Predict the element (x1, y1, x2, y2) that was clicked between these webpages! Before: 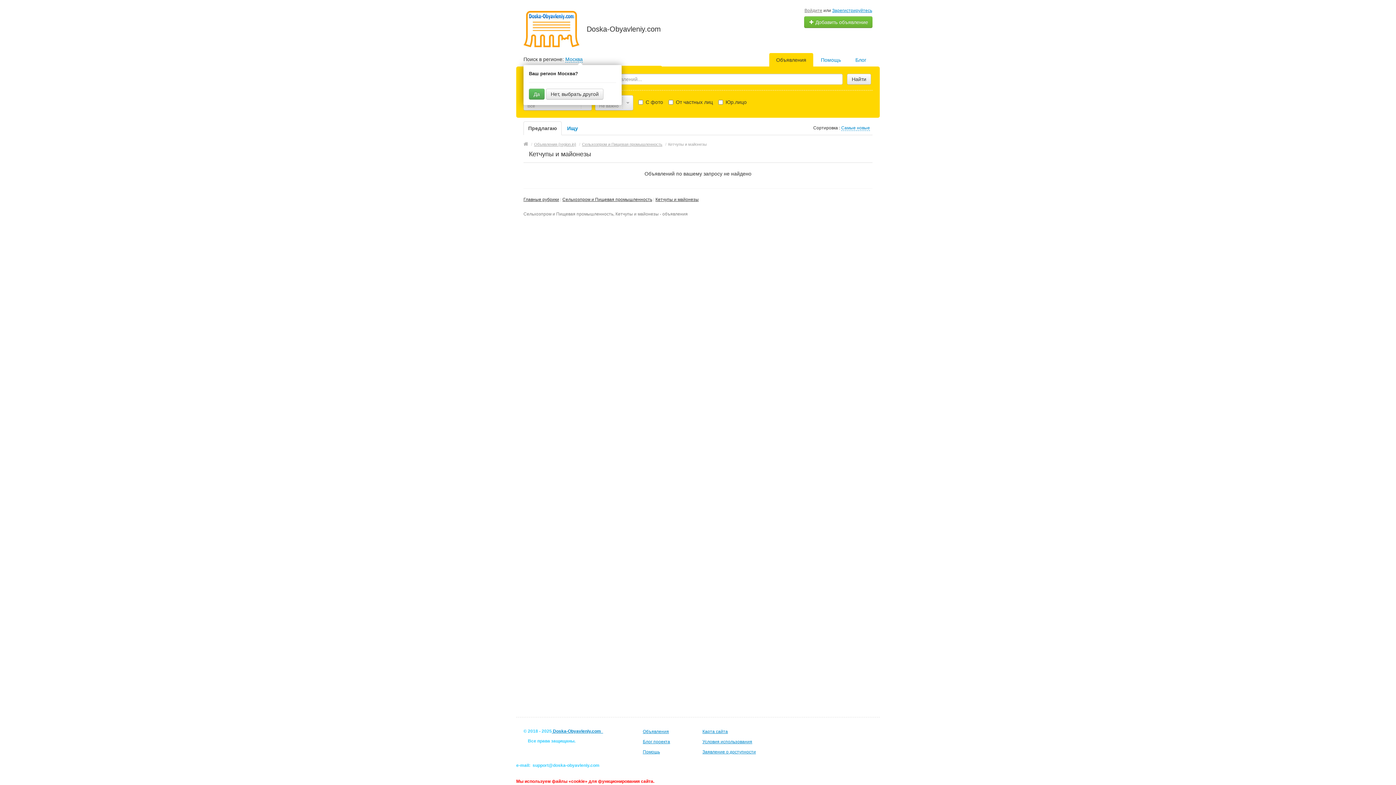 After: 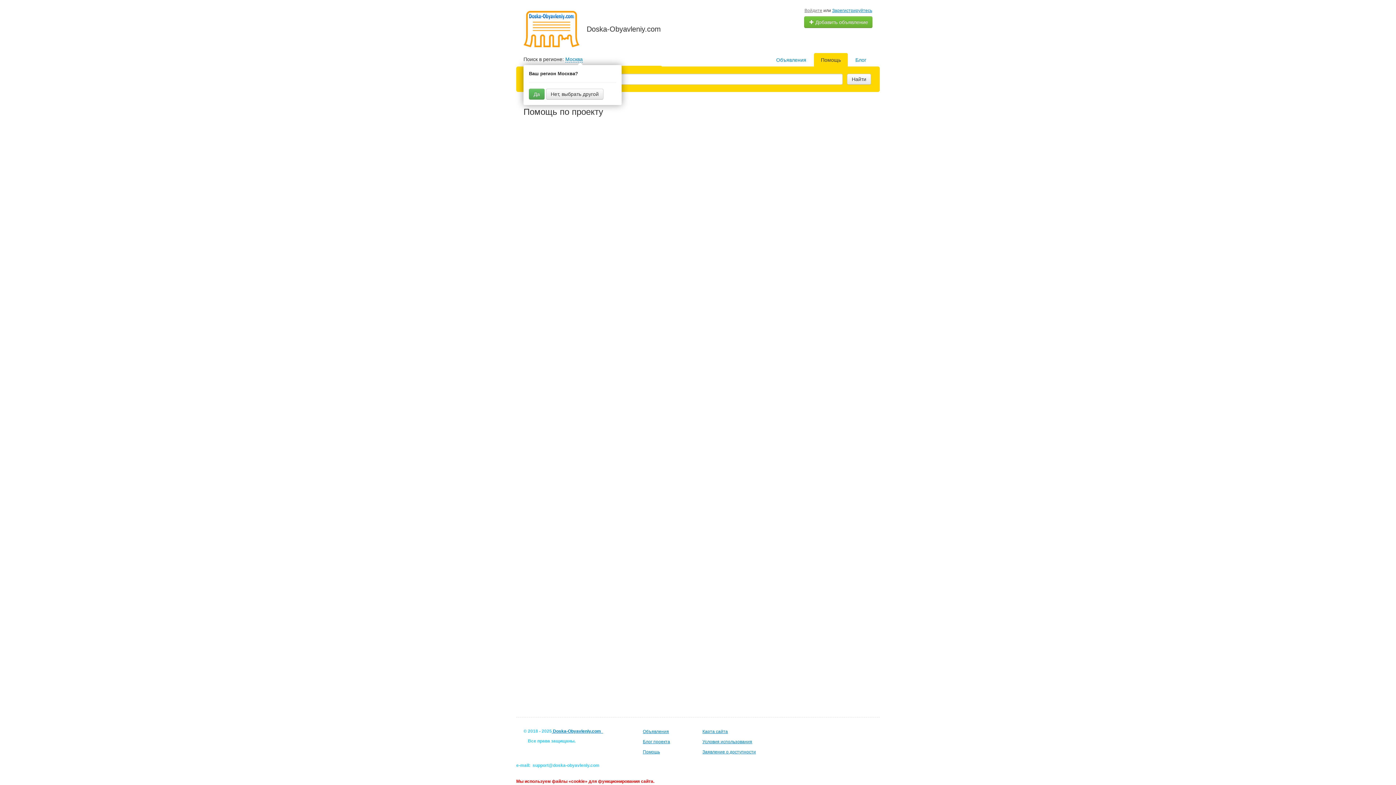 Action: label: Помощь bbox: (814, 53, 847, 66)